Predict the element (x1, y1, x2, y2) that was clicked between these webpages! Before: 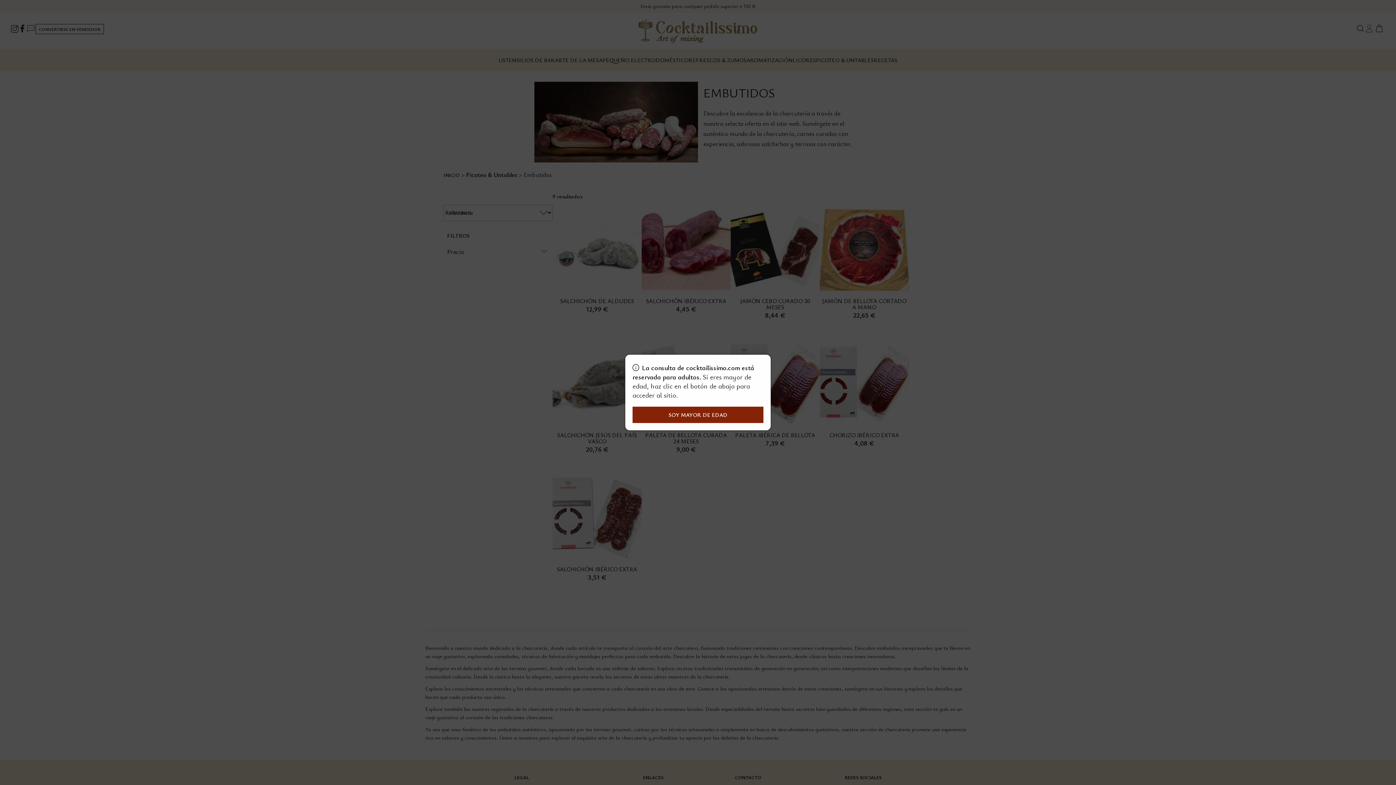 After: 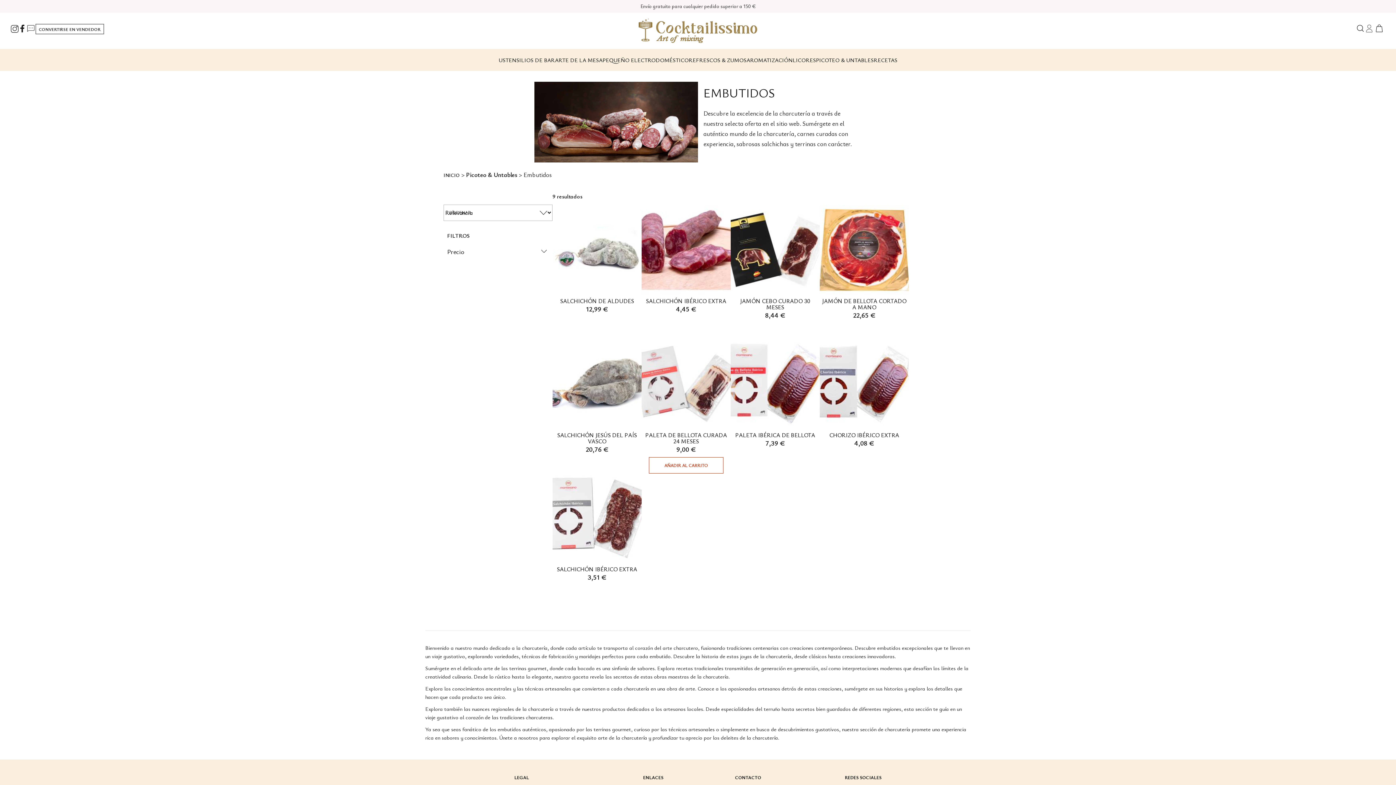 Action: bbox: (632, 406, 763, 423) label: SOY MAYOR DE EDAD